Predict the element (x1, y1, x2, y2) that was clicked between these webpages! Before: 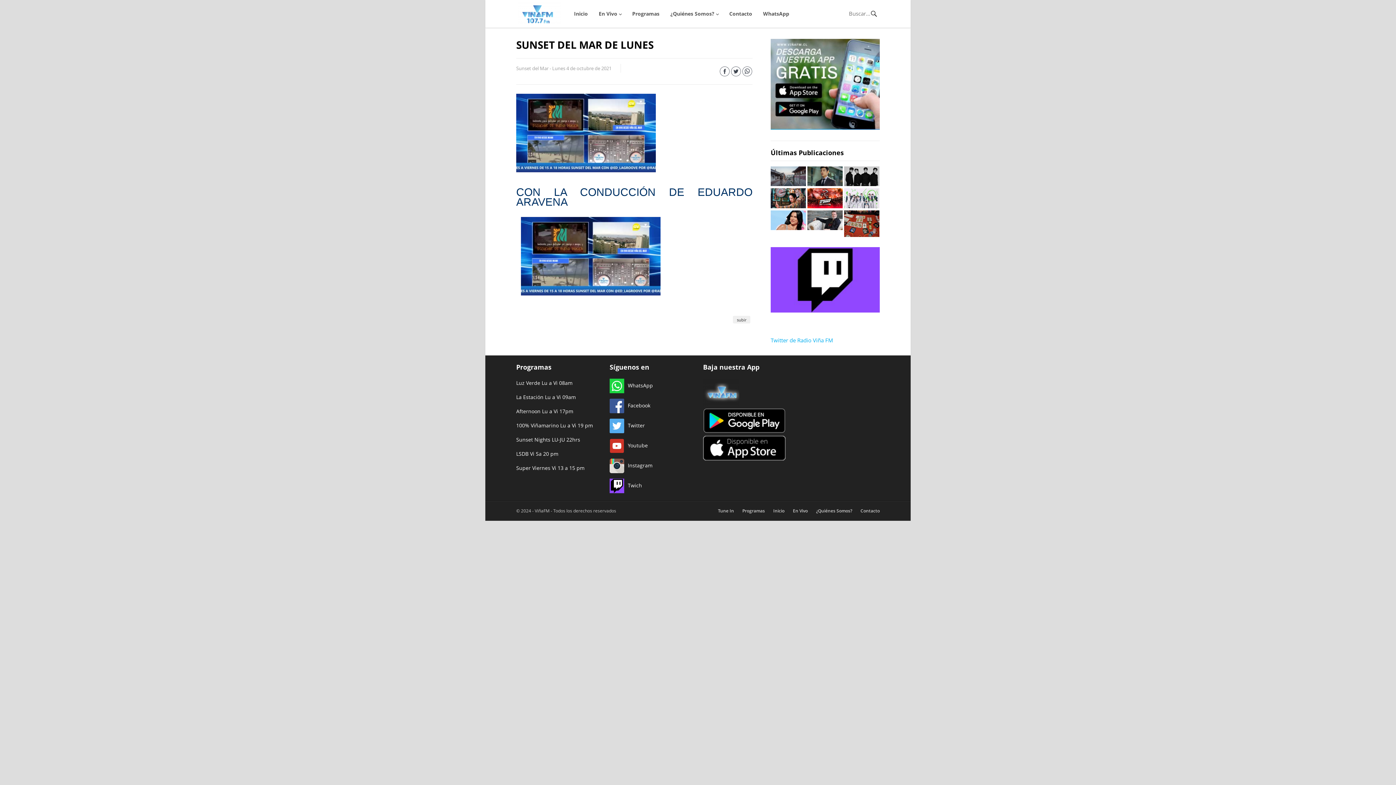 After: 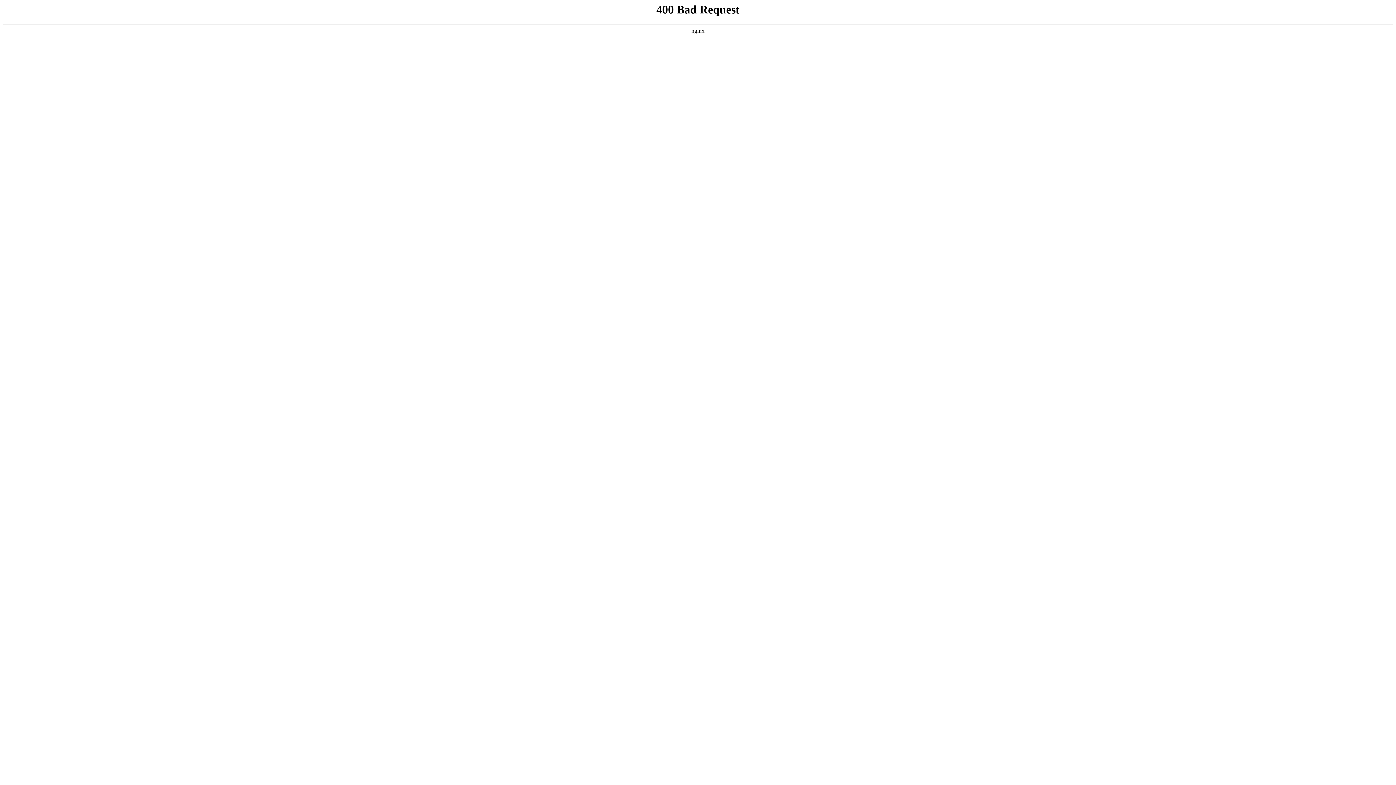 Action: bbox: (516, 422, 593, 429) label: 100% Viñamarino Lu a Vi 19 pm